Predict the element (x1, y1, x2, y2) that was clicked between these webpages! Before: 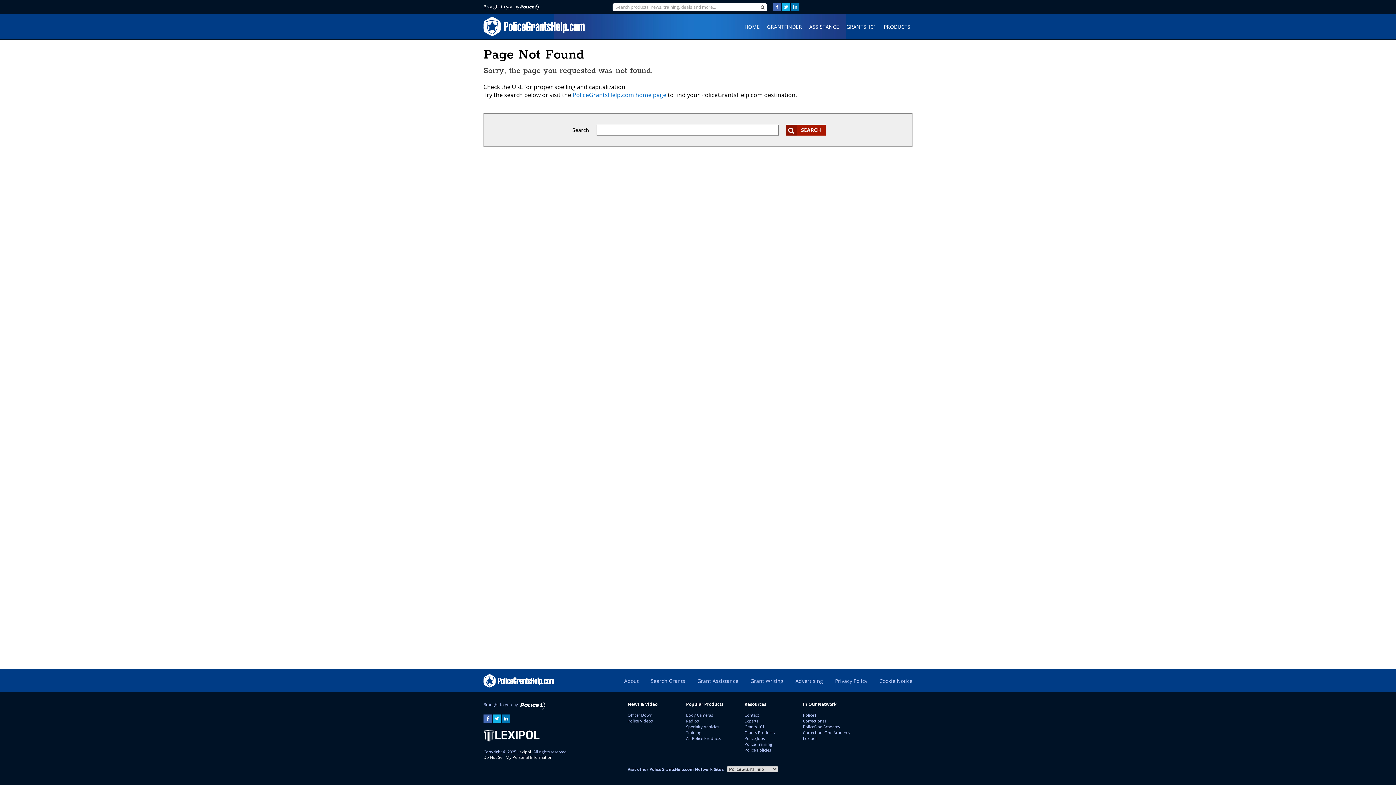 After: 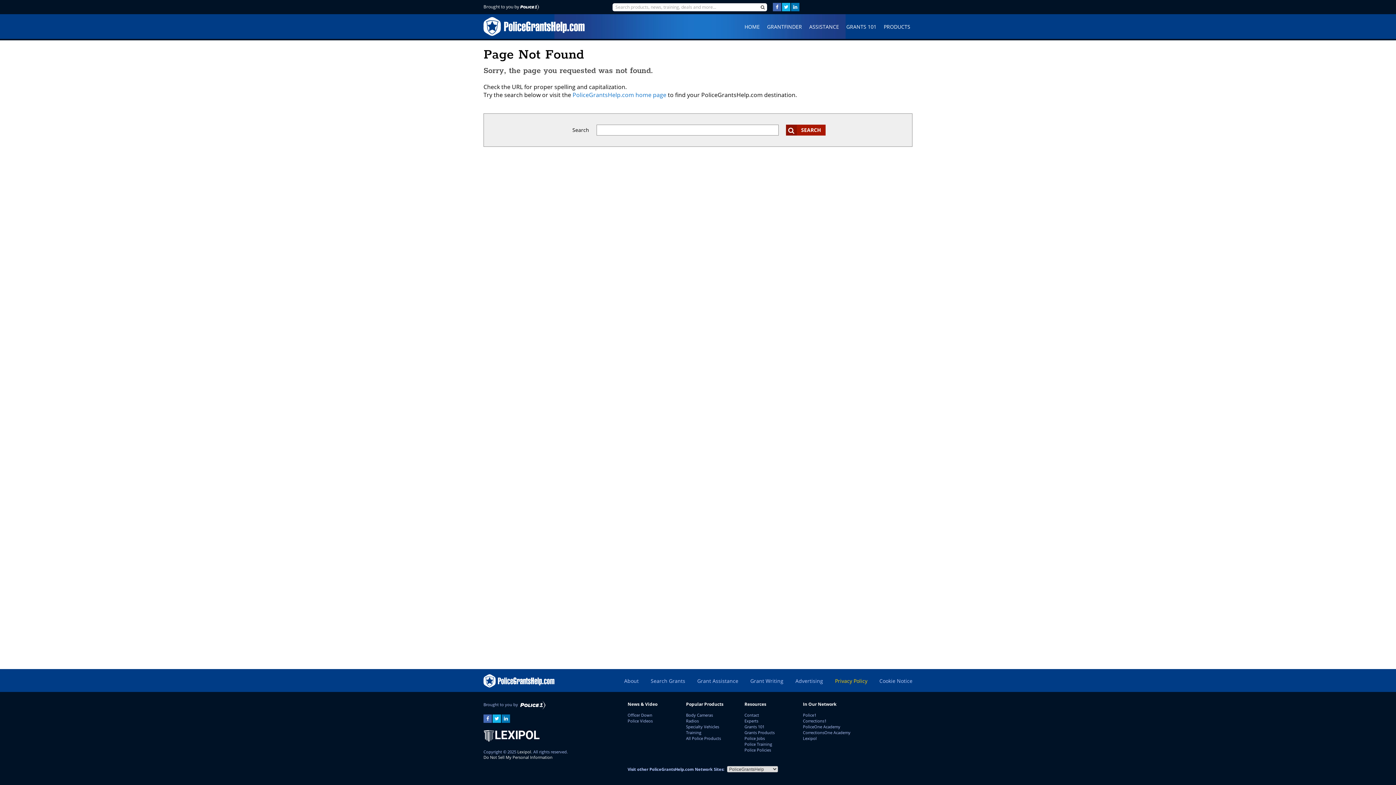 Action: bbox: (835, 678, 867, 684) label: Privacy Policy